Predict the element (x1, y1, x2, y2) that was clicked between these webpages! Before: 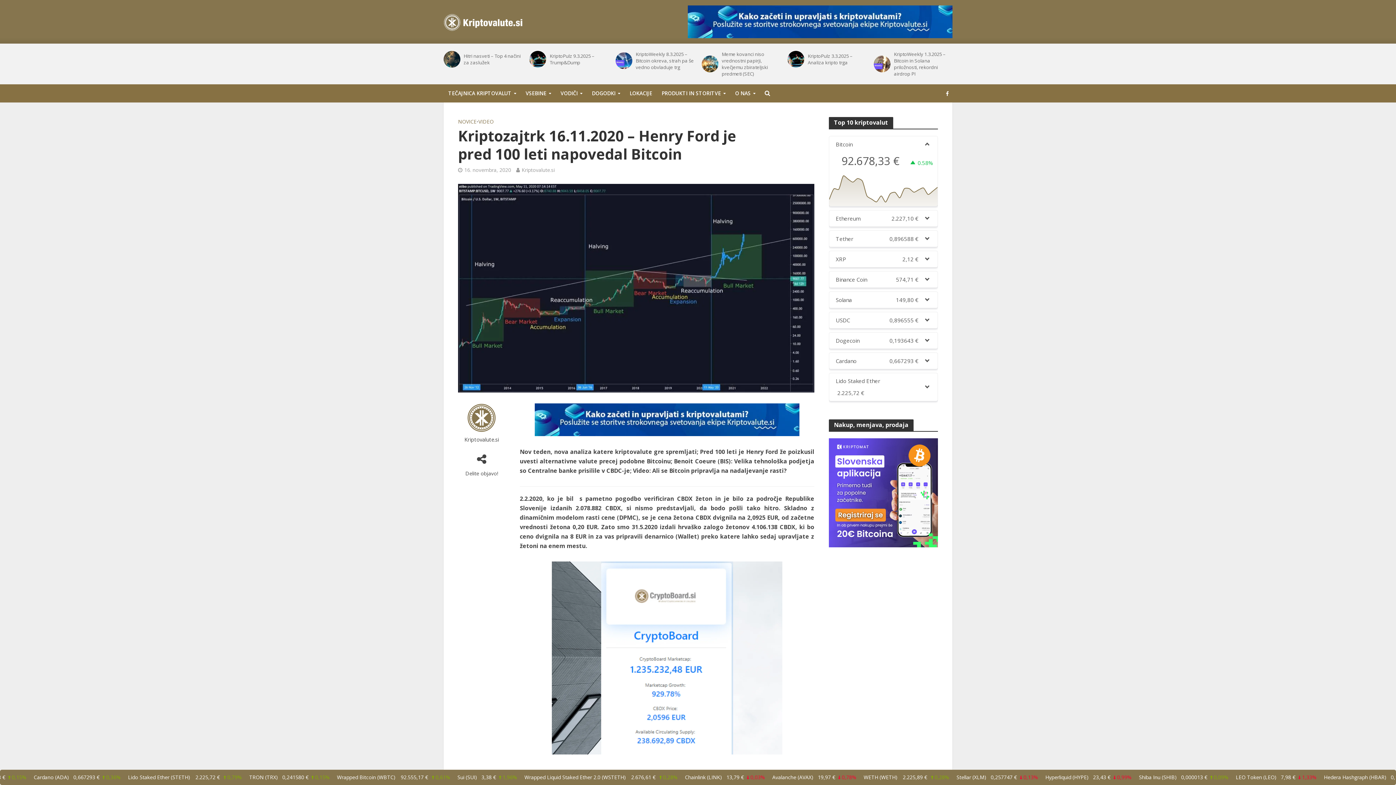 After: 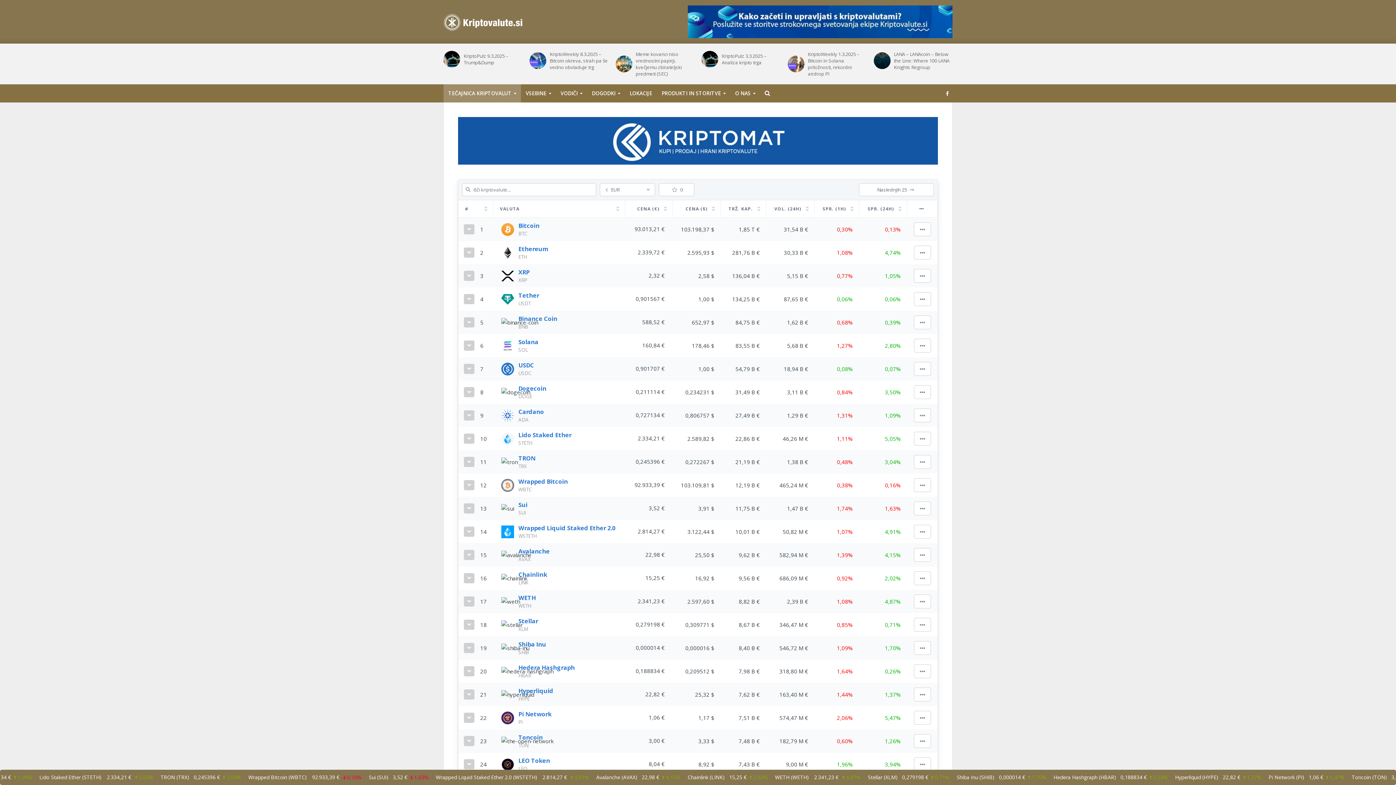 Action: bbox: (443, 84, 521, 102) label: TEČAJNICA KRIPTOVALUT